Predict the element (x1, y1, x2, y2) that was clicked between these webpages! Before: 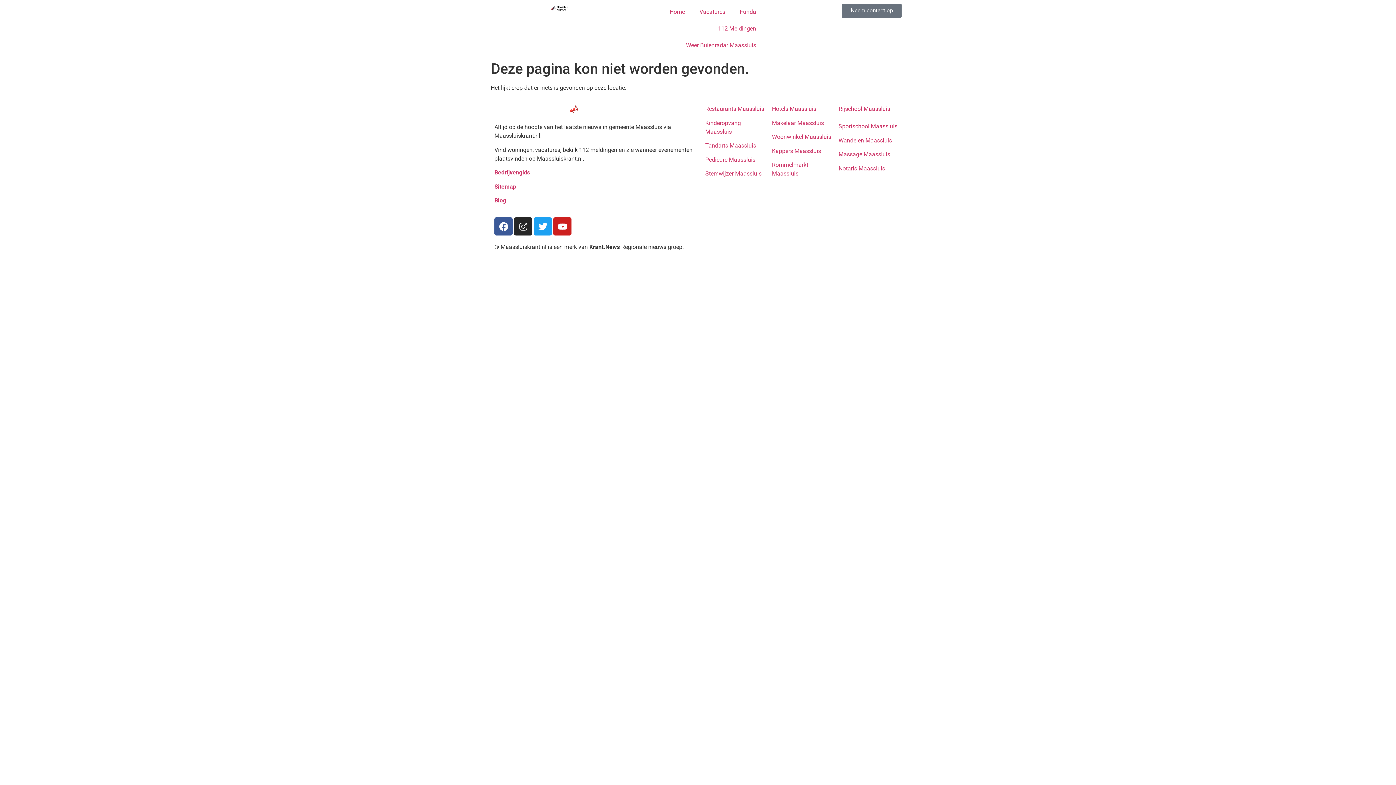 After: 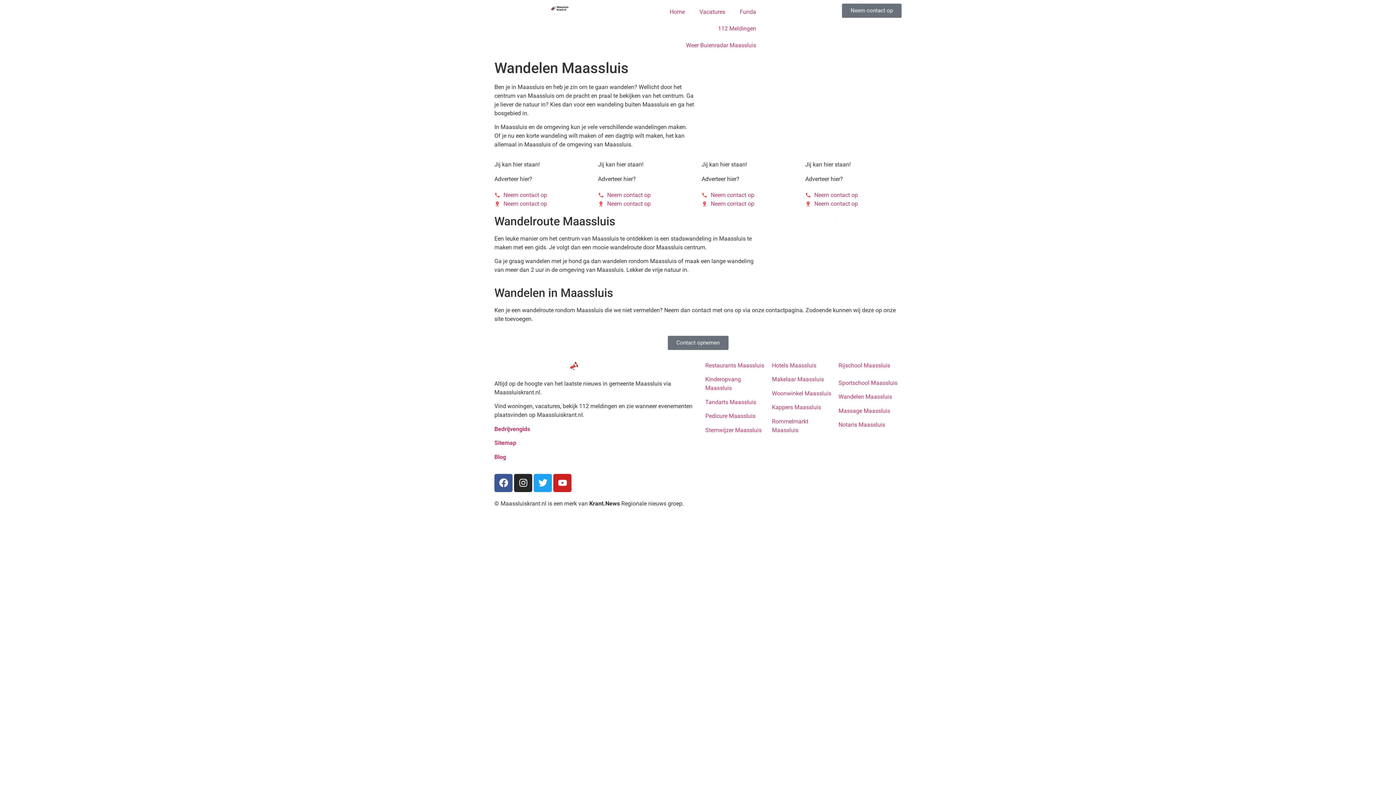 Action: bbox: (838, 137, 892, 143) label: Wandelen Maassluis